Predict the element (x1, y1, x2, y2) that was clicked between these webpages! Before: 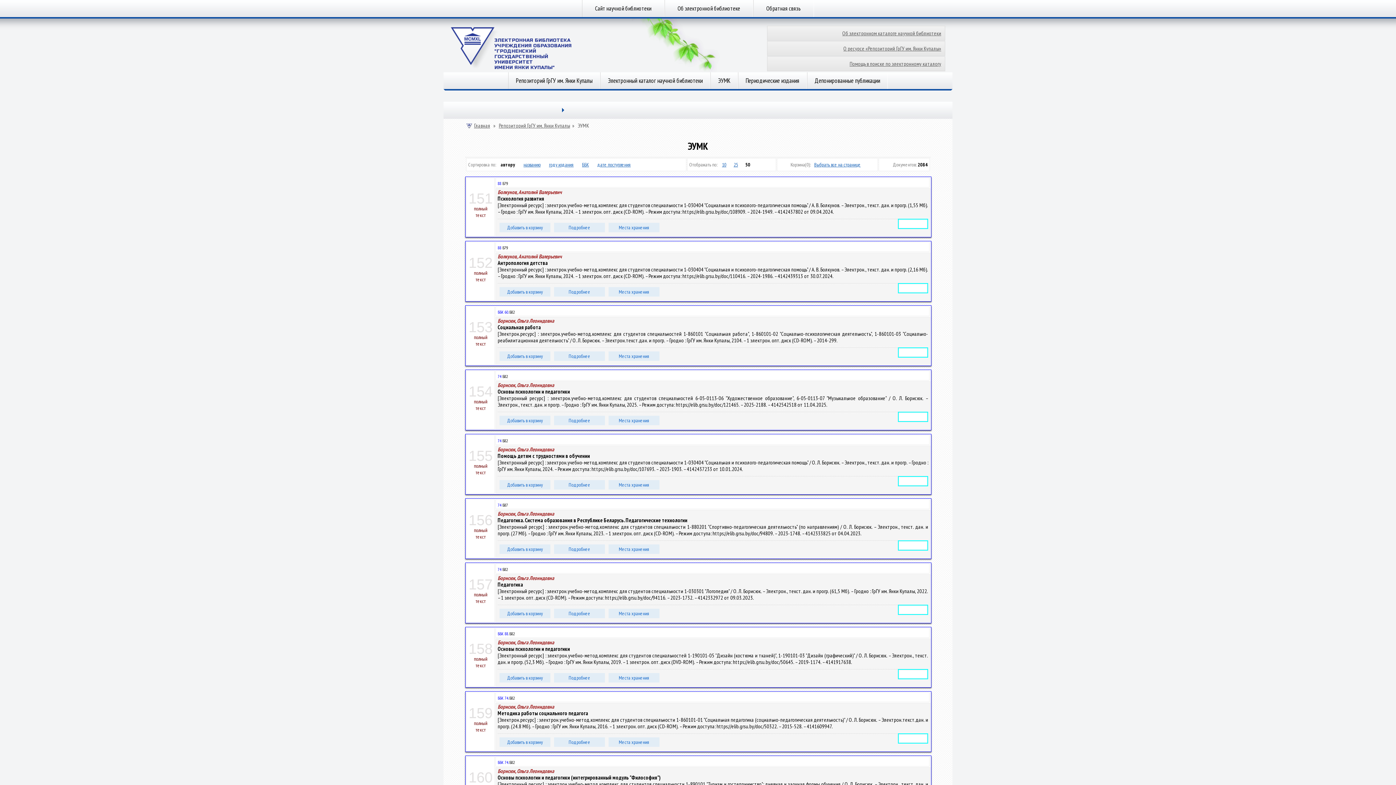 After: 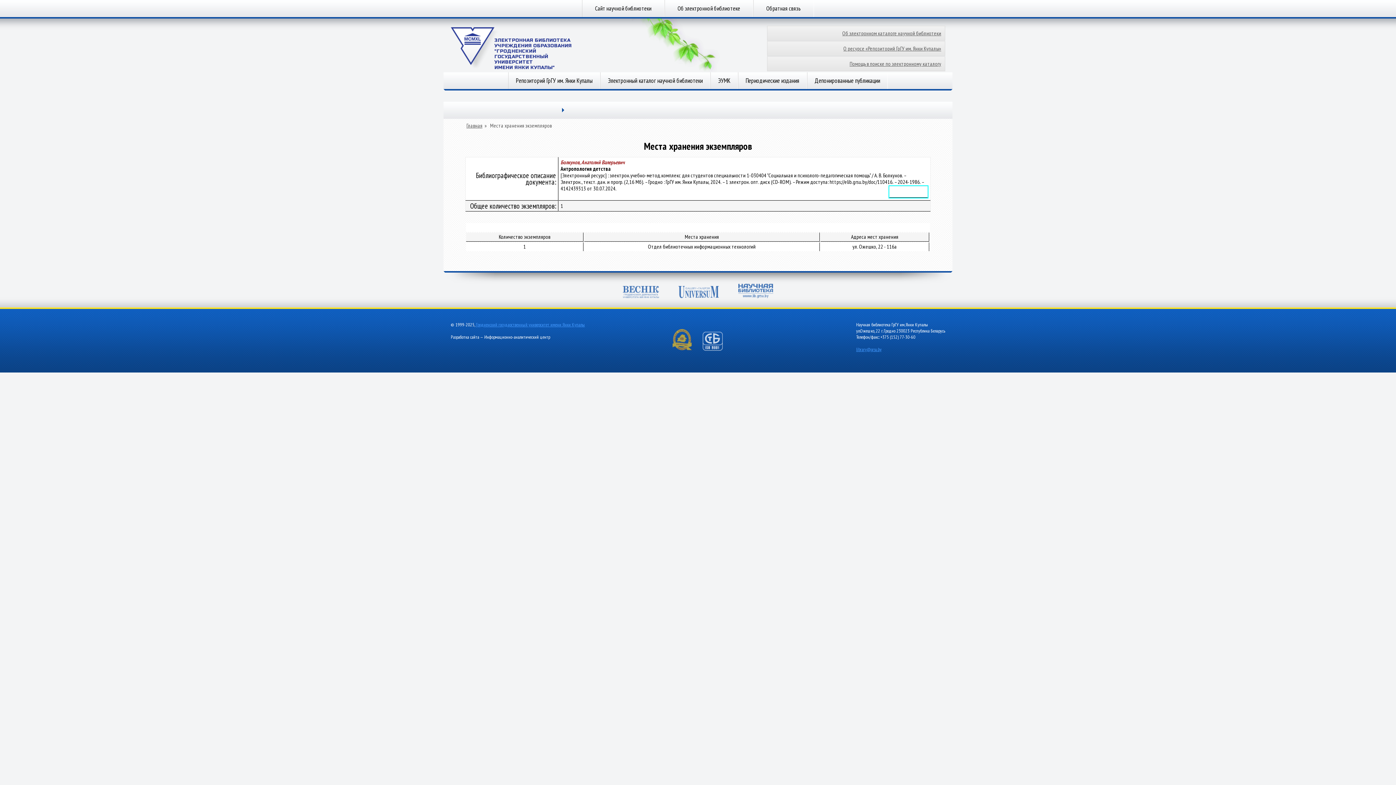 Action: label: Места хранения bbox: (608, 287, 659, 296)